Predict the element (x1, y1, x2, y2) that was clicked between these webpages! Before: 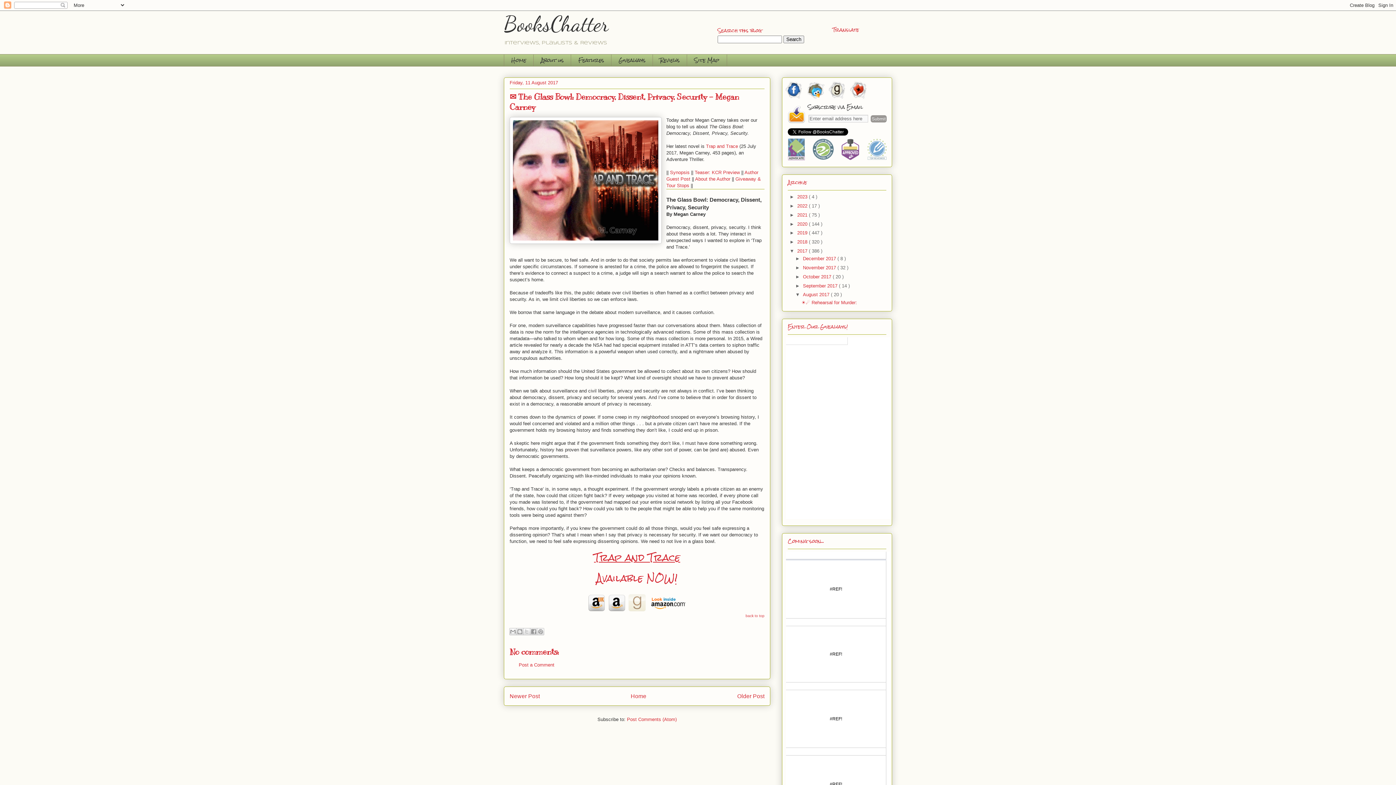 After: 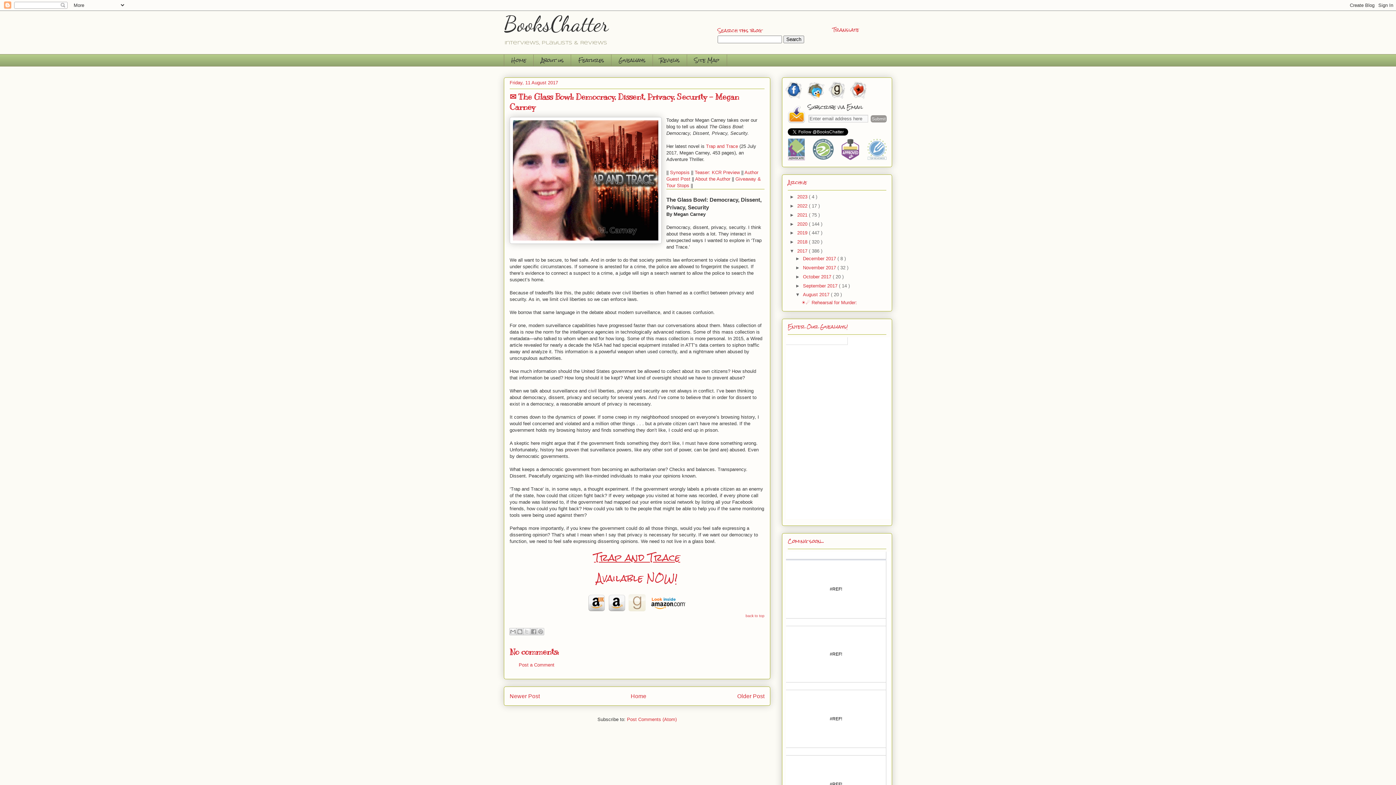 Action: bbox: (848, 95, 868, 101)